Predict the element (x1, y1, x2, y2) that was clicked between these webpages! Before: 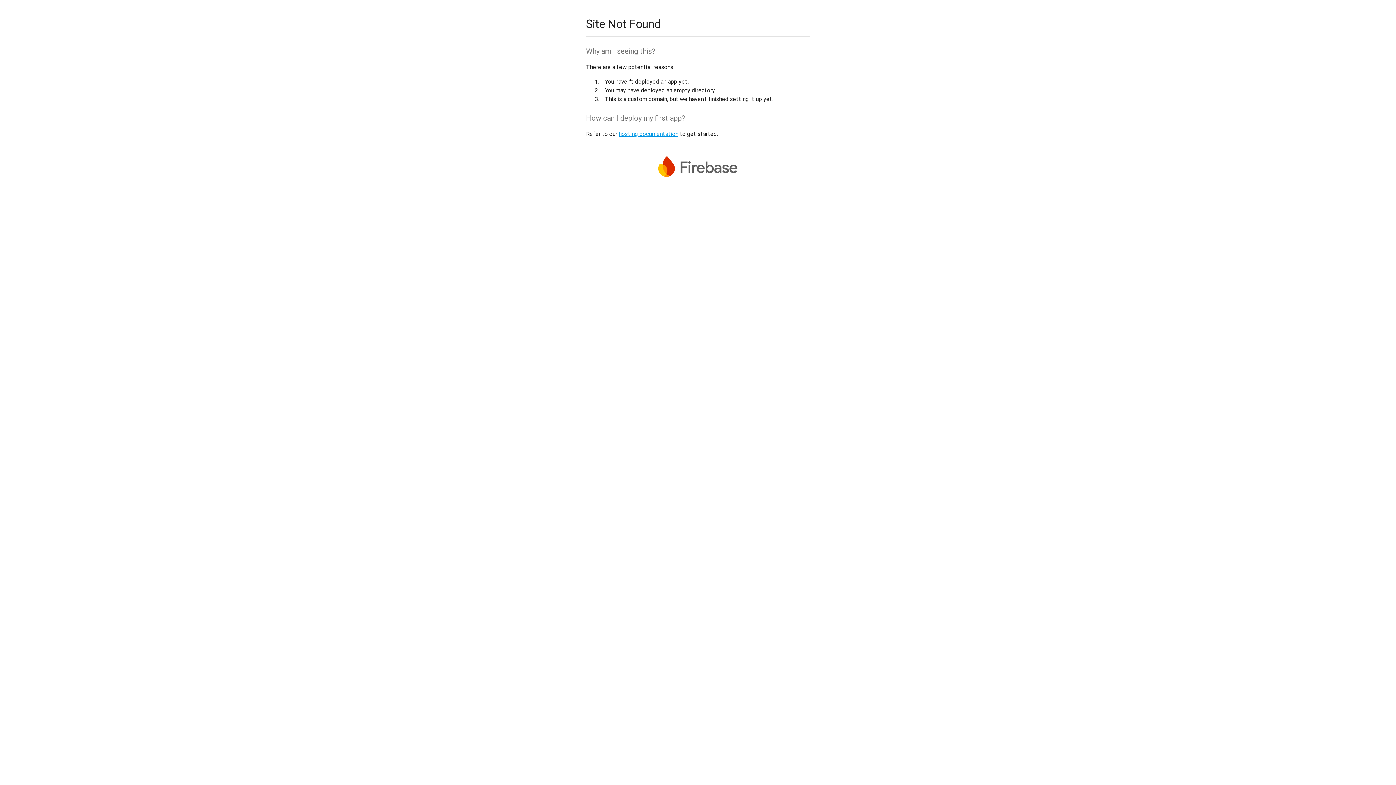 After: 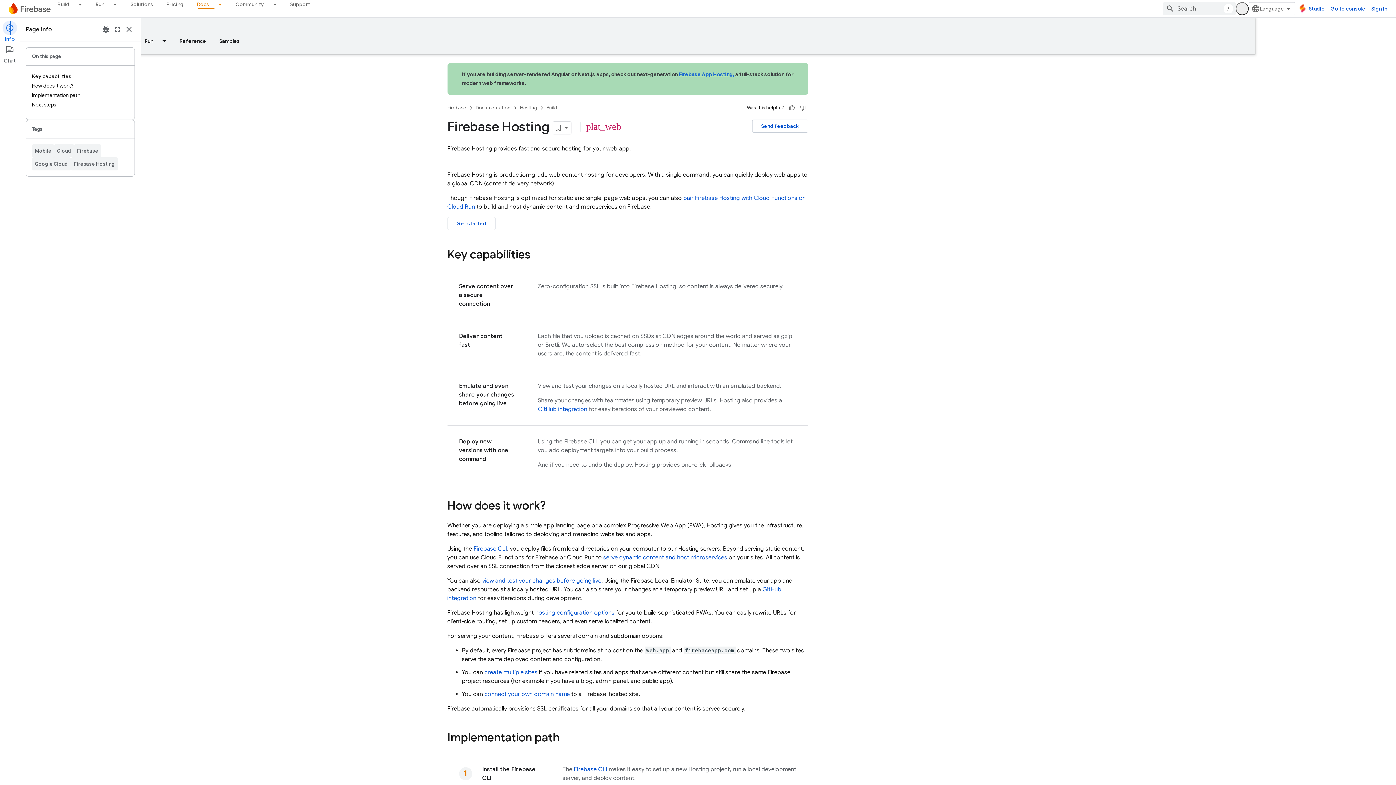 Action: bbox: (618, 130, 678, 137) label: hosting documentation